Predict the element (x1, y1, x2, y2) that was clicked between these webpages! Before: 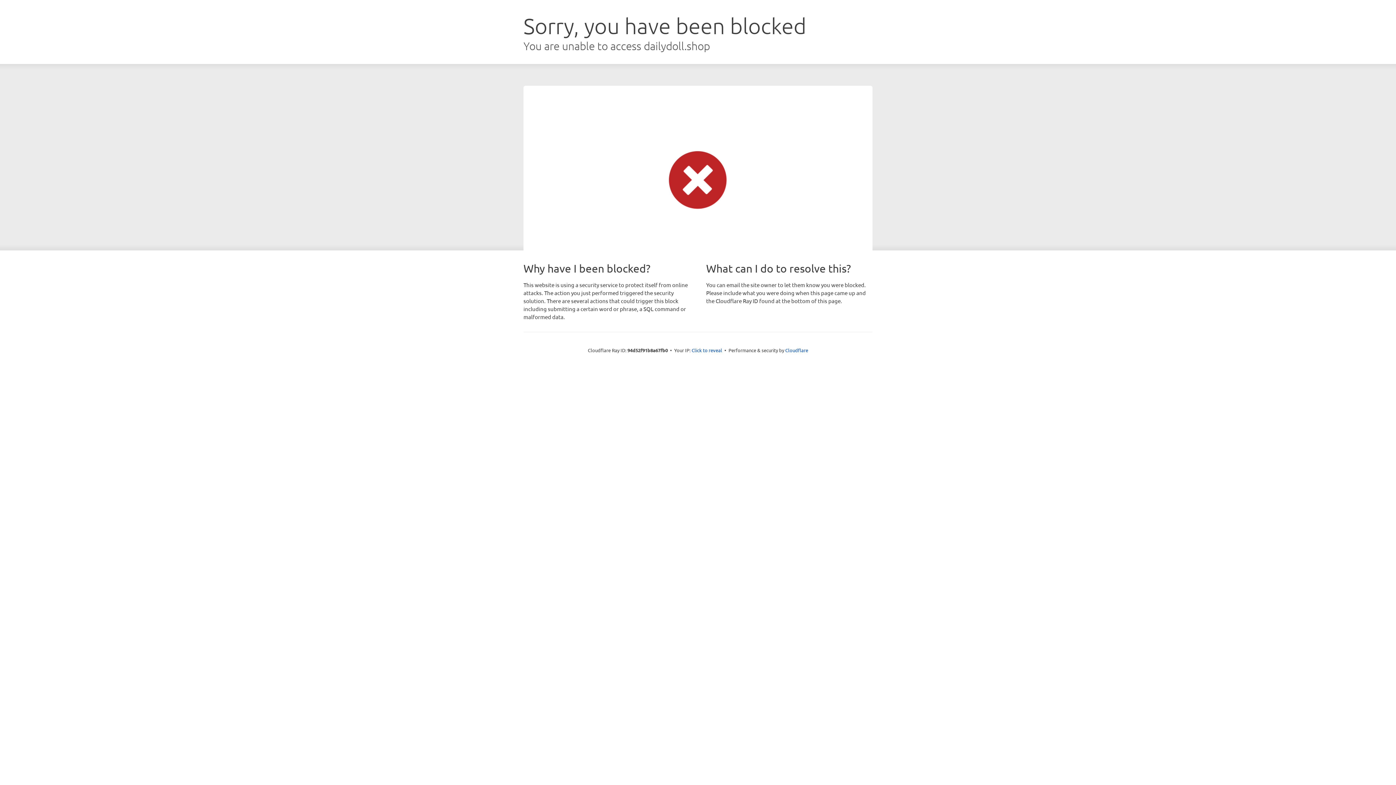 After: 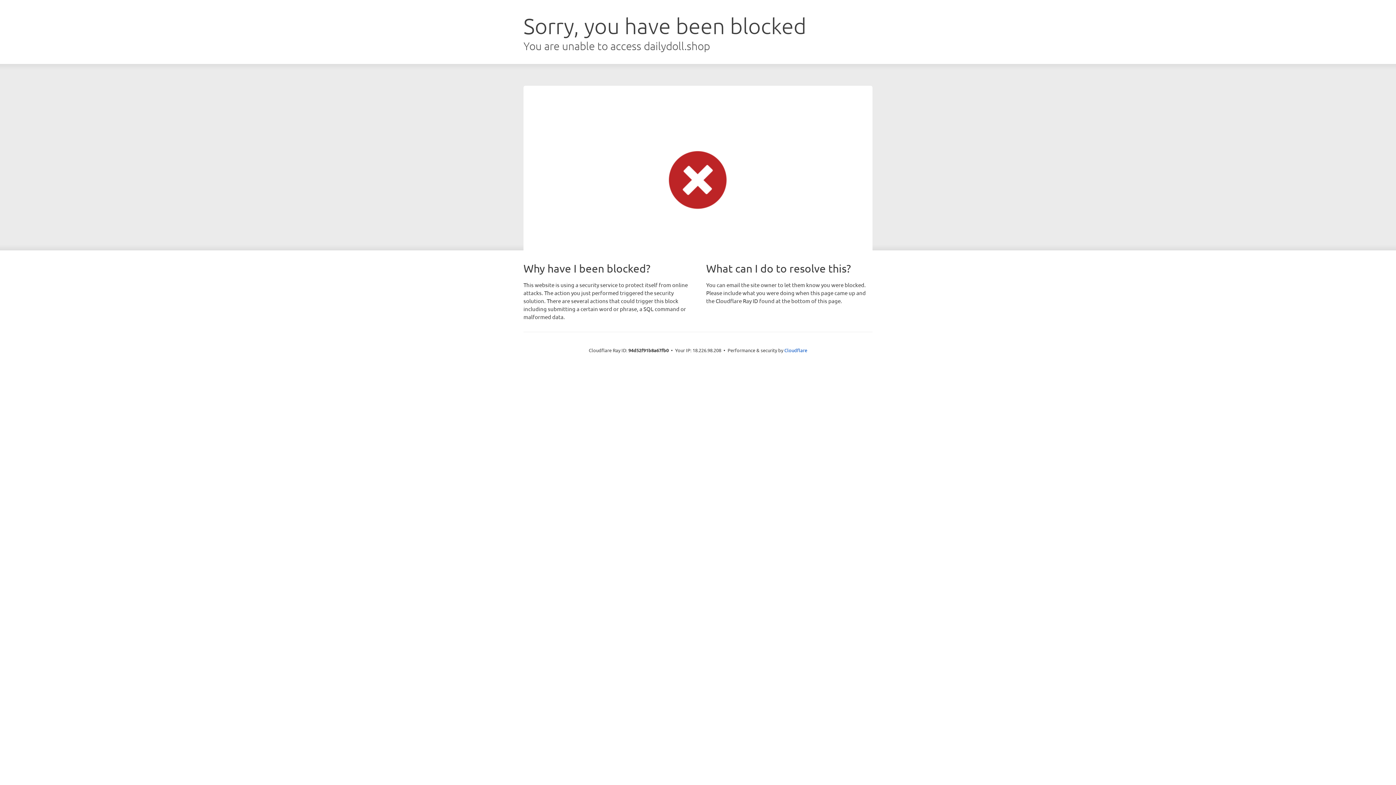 Action: bbox: (691, 346, 722, 353) label: Click to reveal